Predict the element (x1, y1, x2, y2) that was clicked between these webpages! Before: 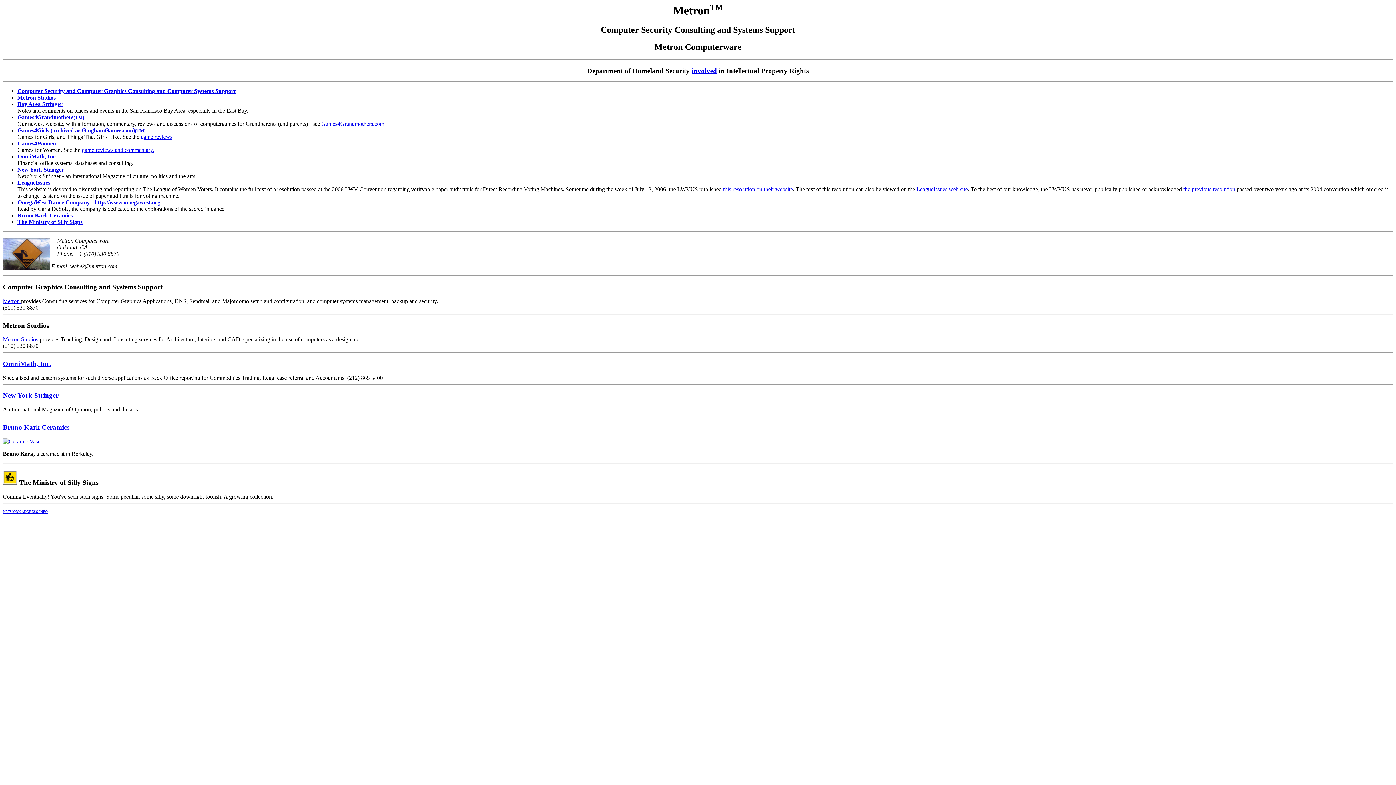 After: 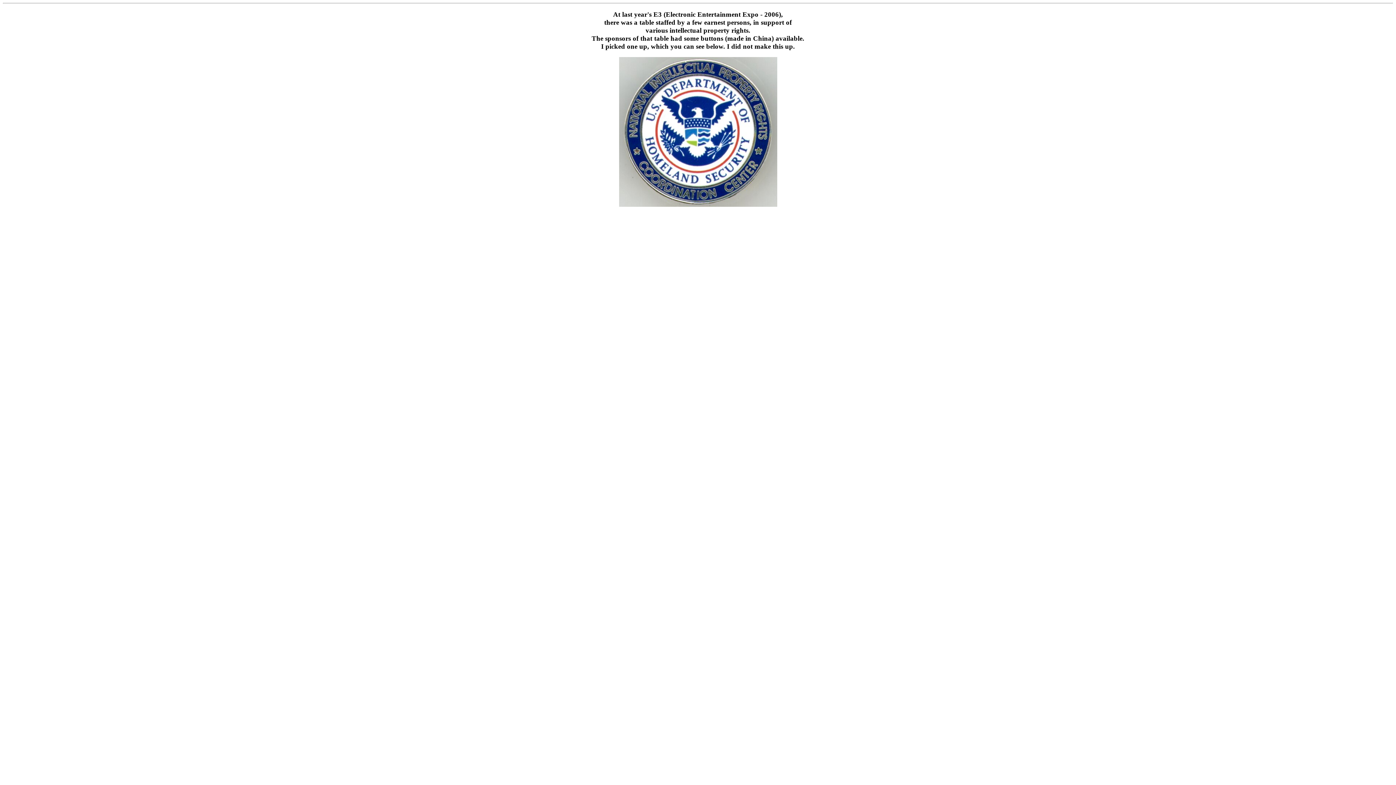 Action: bbox: (691, 66, 717, 74) label: involved